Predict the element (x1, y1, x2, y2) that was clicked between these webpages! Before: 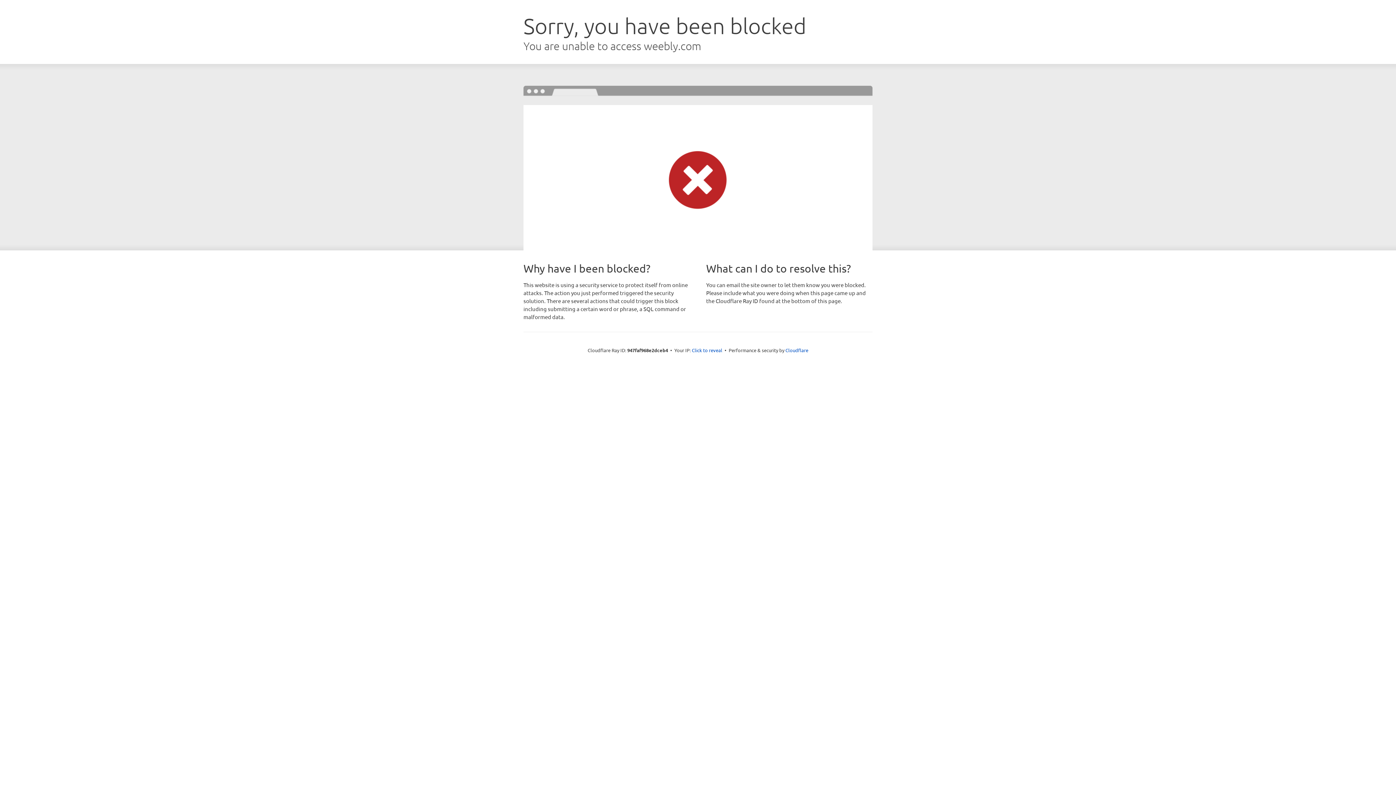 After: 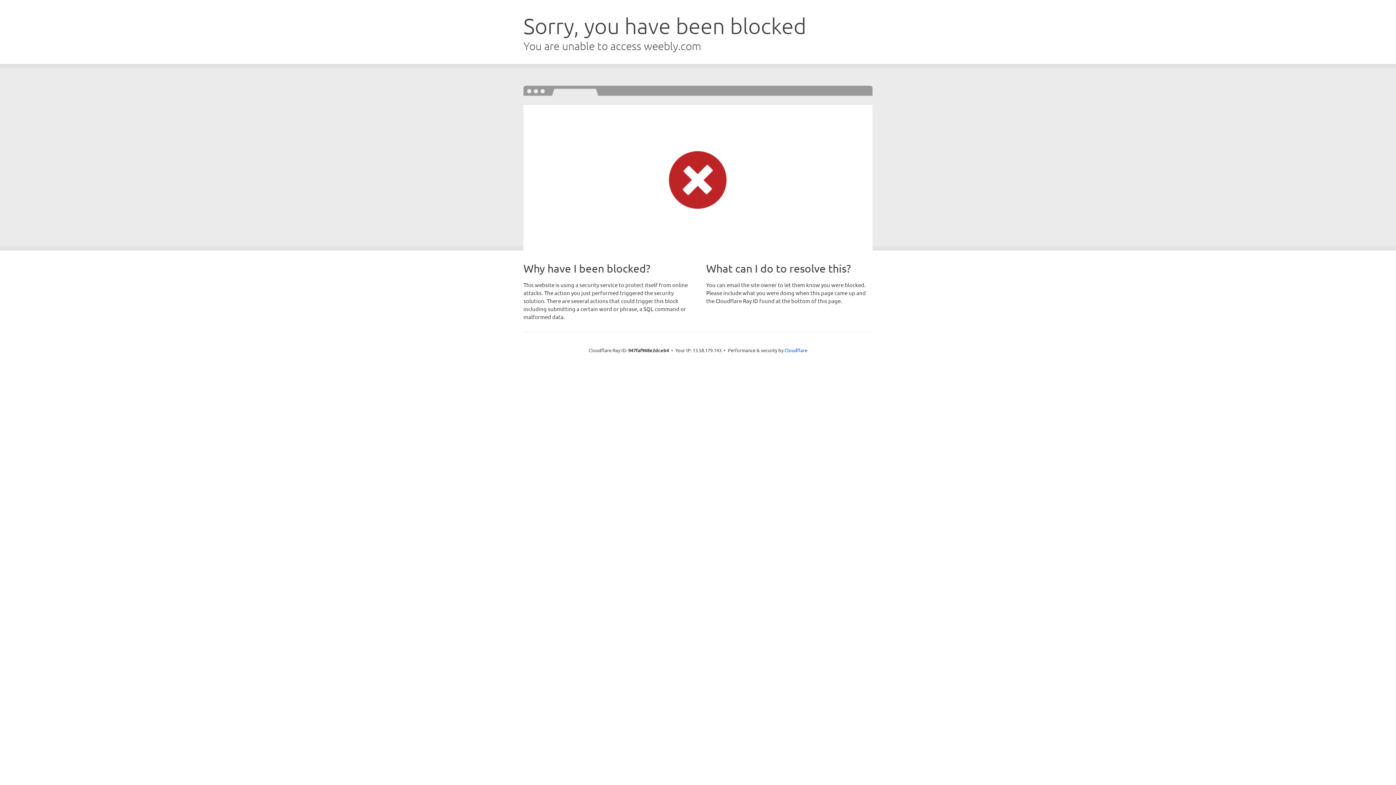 Action: bbox: (692, 346, 722, 353) label: Click to reveal